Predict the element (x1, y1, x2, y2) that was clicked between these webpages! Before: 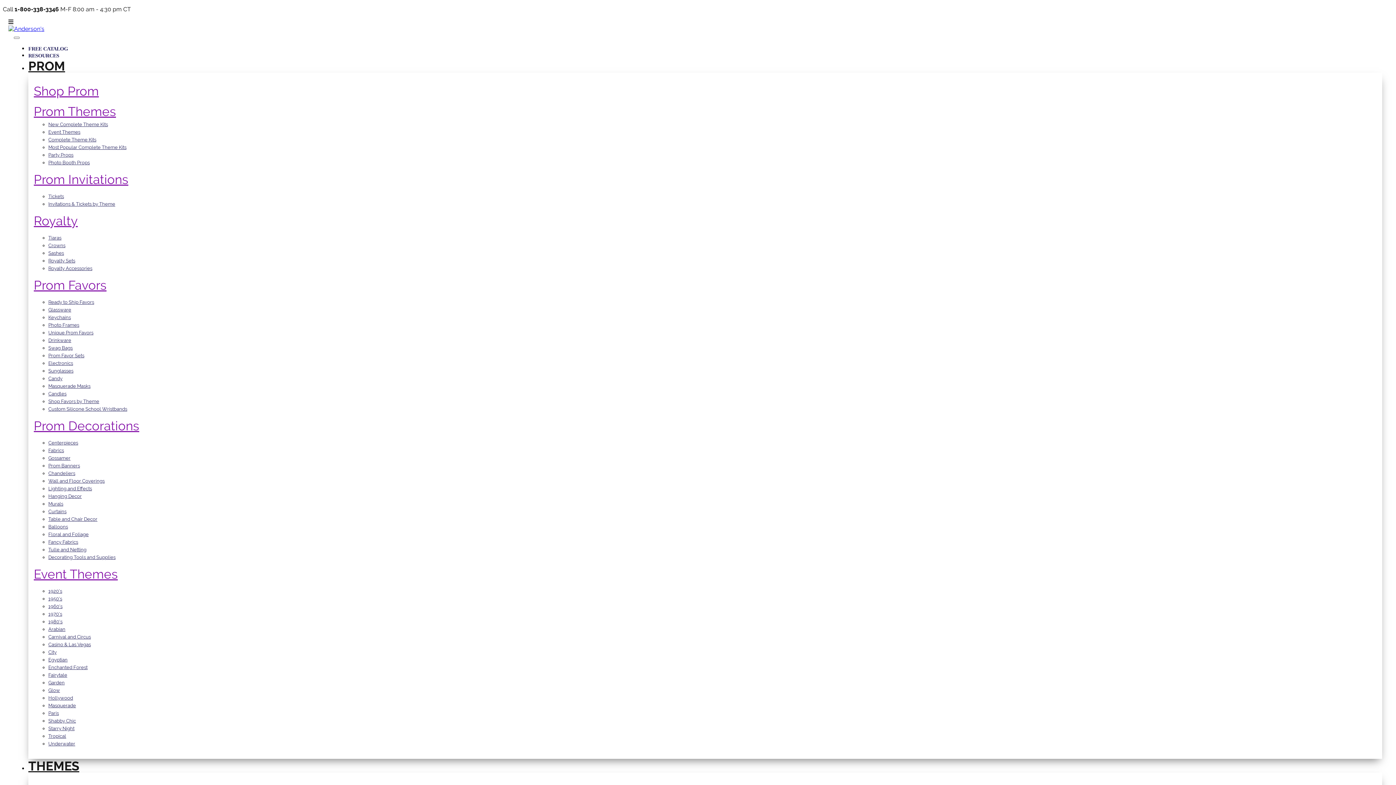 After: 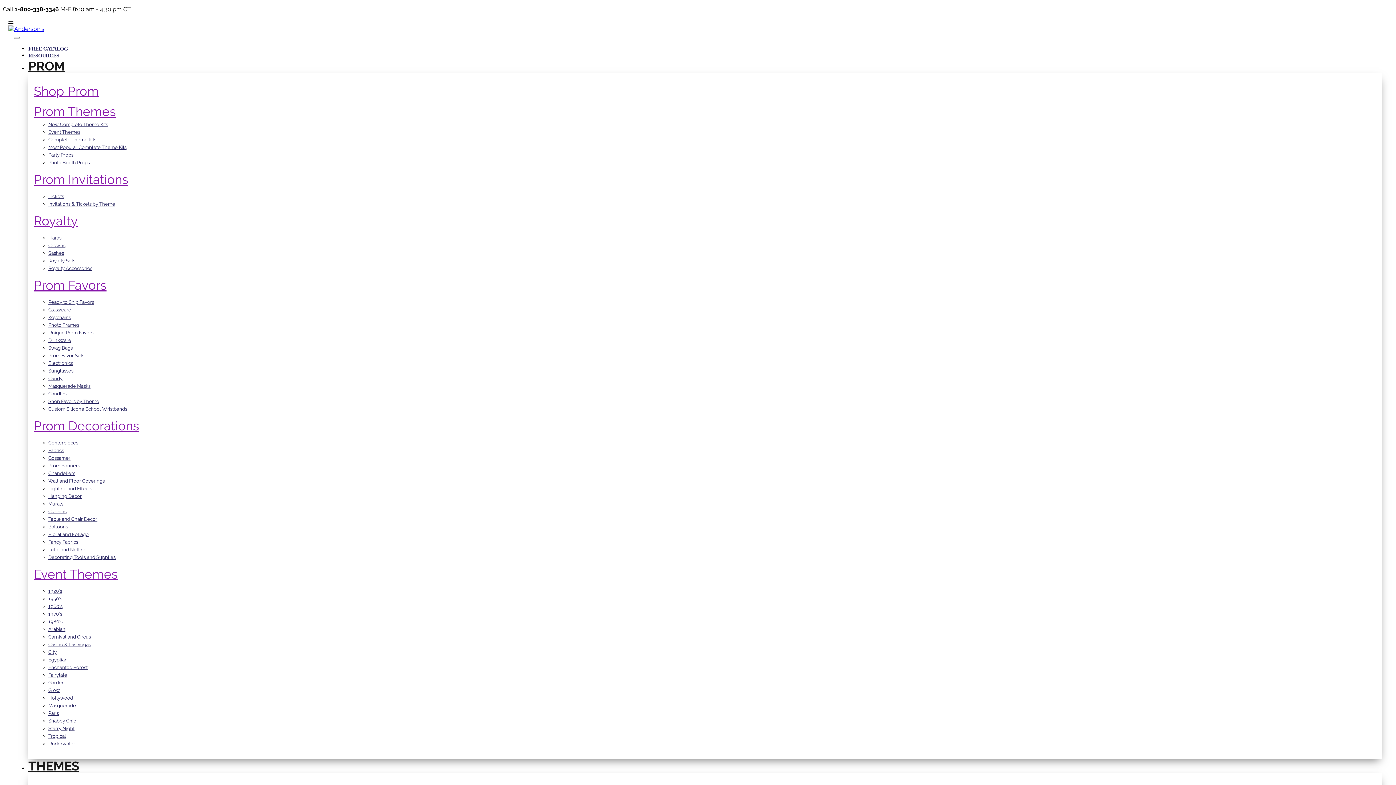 Action: bbox: (48, 733, 66, 739) label: Tropical